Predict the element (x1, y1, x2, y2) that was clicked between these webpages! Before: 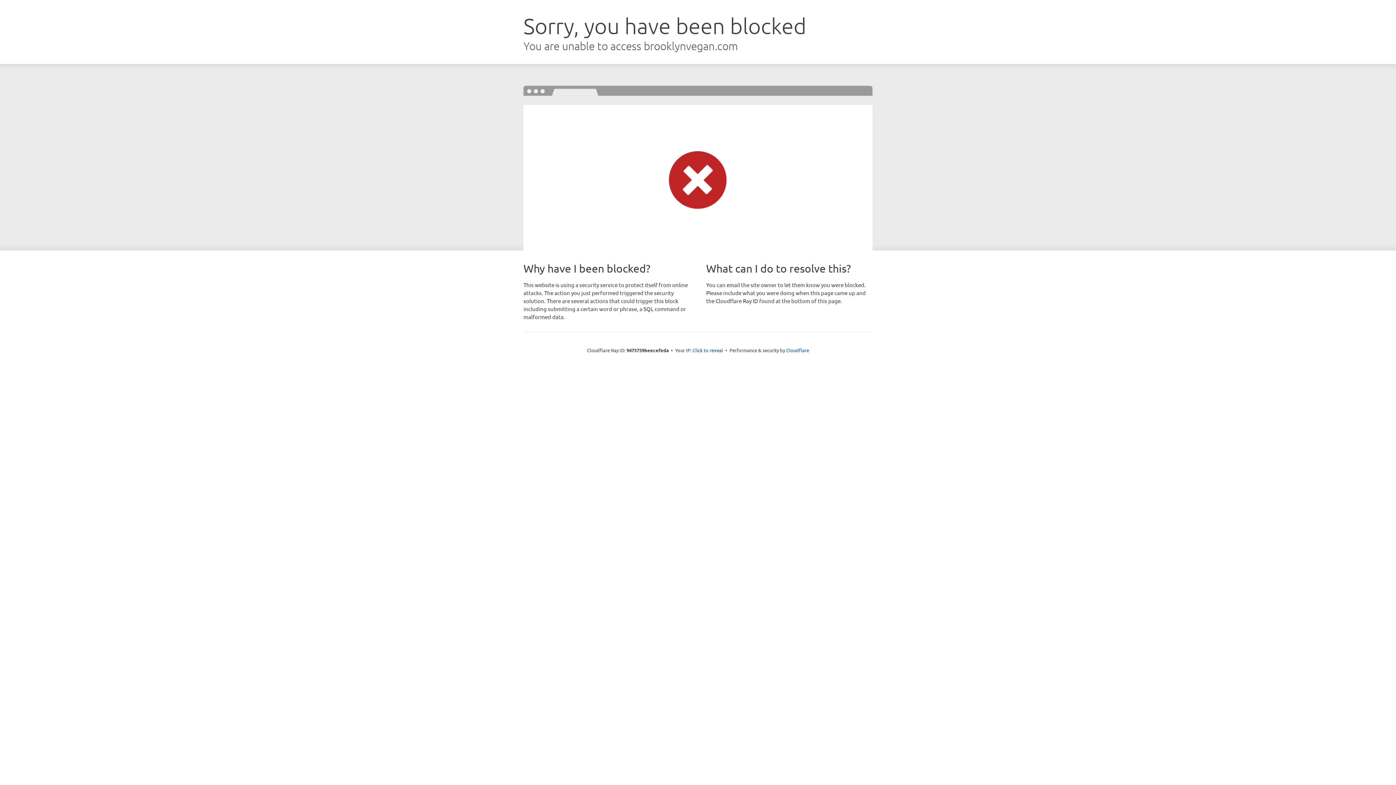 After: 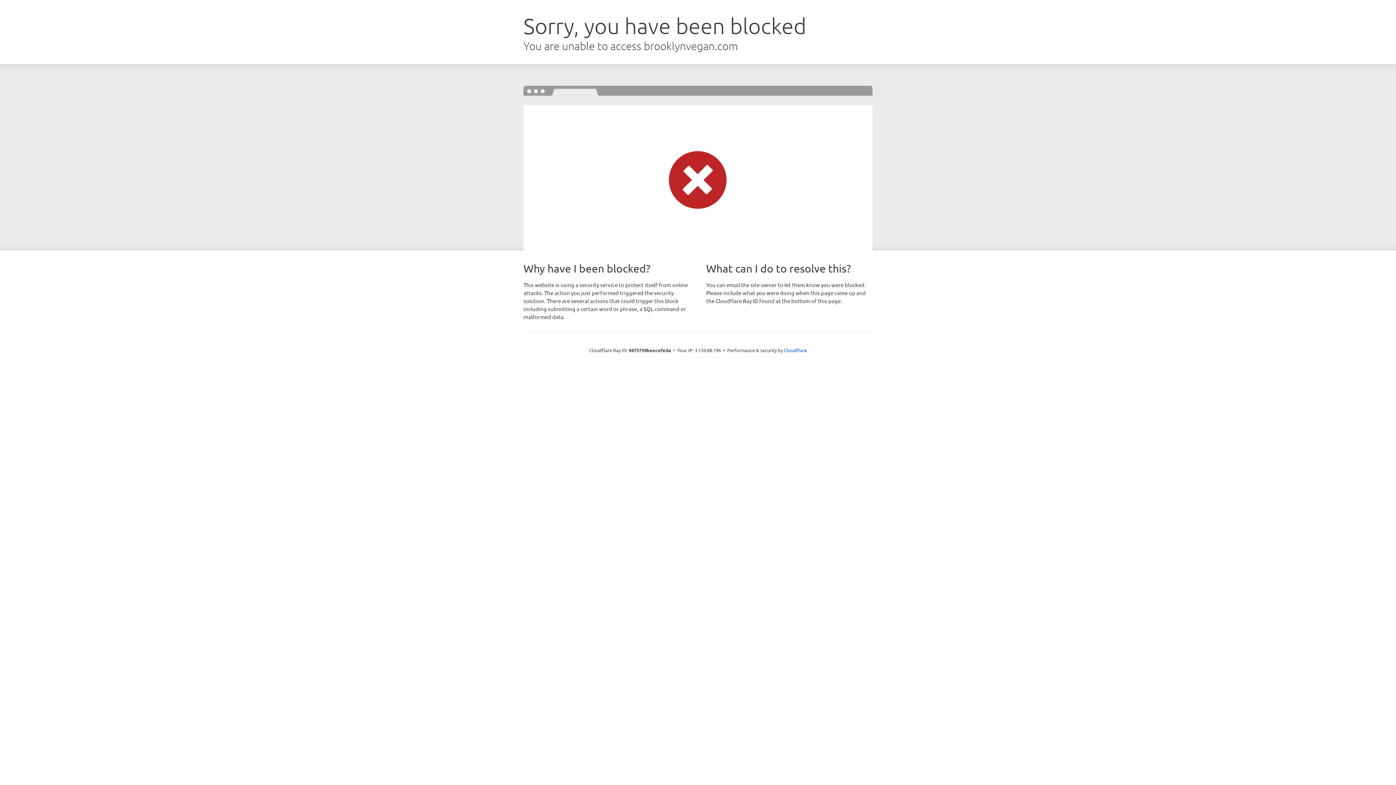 Action: bbox: (692, 346, 723, 353) label: Click to reveal